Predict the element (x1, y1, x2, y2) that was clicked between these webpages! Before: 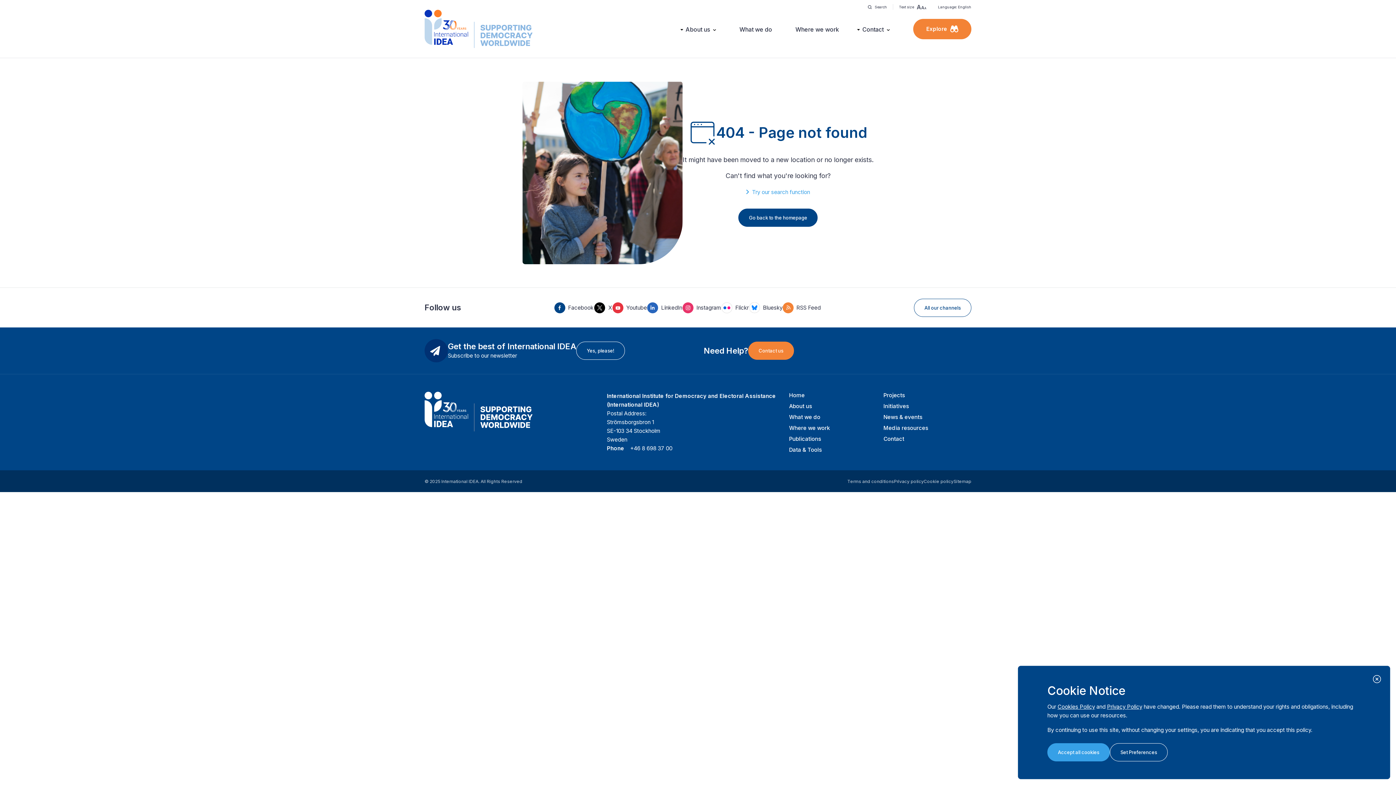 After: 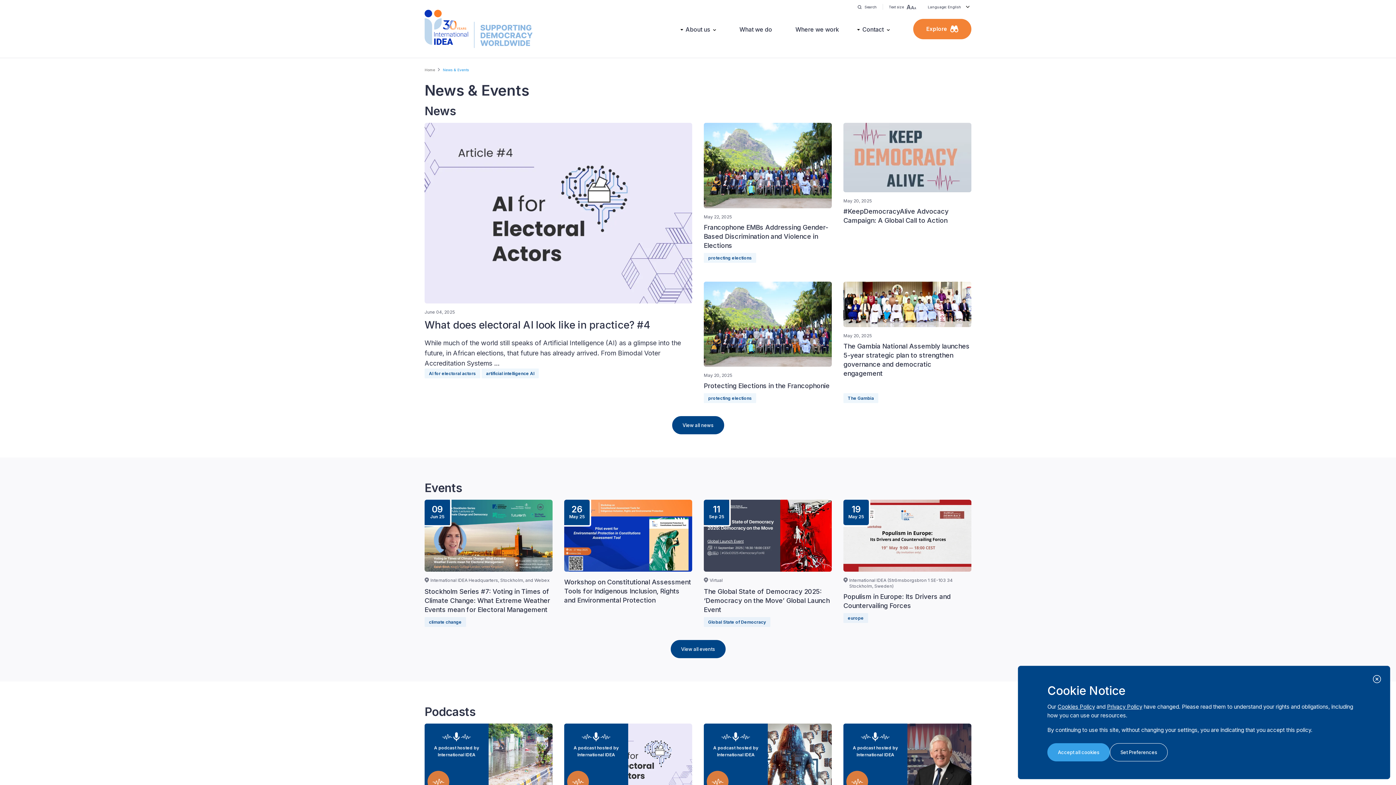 Action: bbox: (883, 413, 922, 420) label: News & events